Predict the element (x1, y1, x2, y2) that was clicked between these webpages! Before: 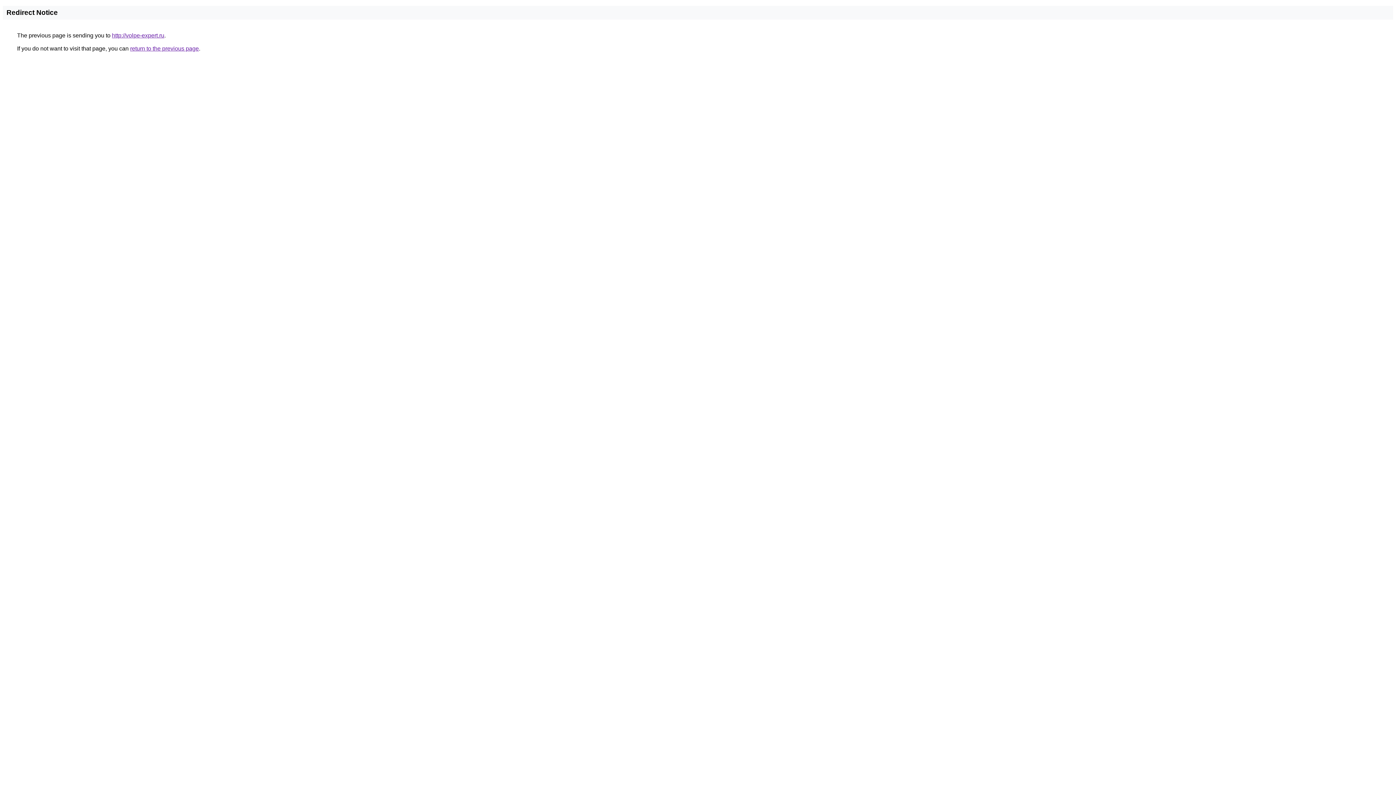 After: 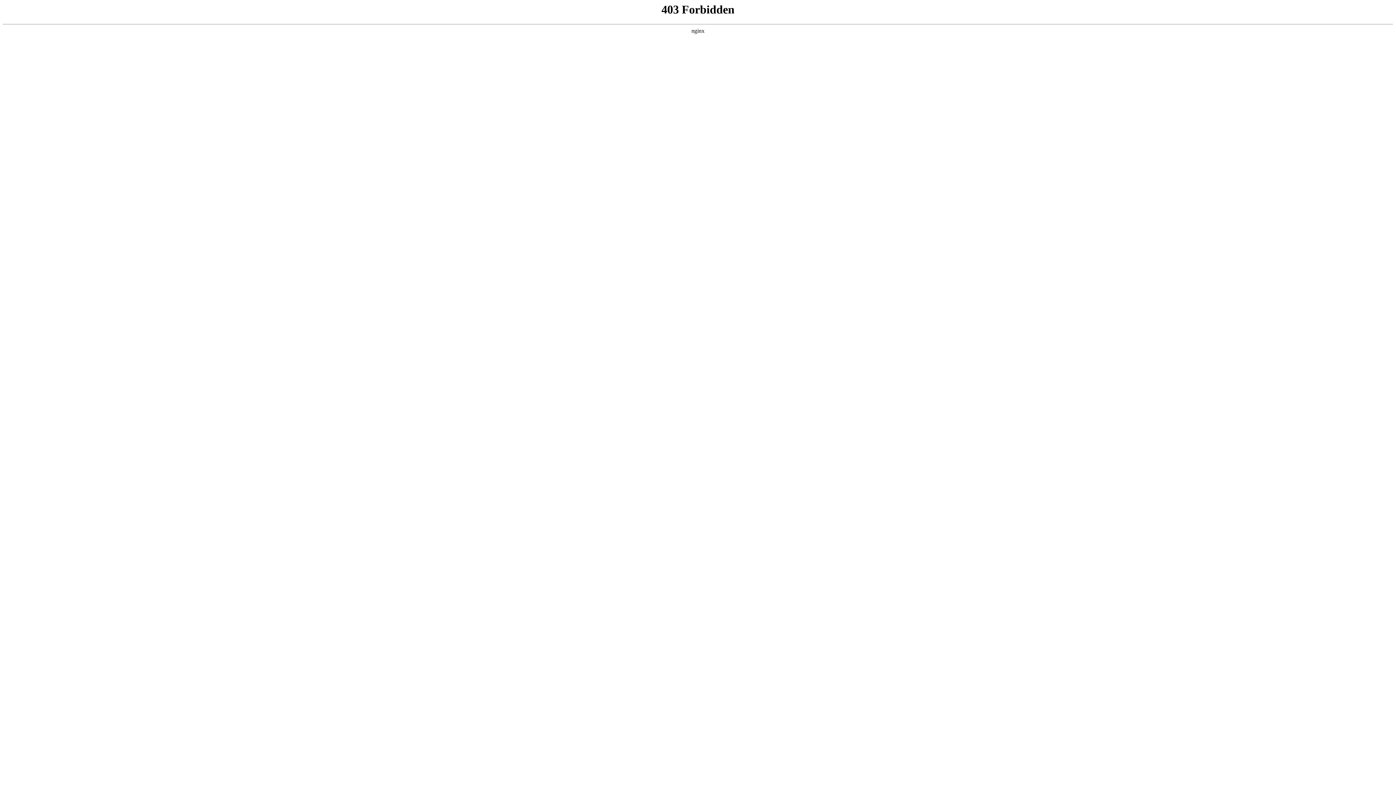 Action: bbox: (112, 32, 164, 38) label: http://volpe-expert.ru